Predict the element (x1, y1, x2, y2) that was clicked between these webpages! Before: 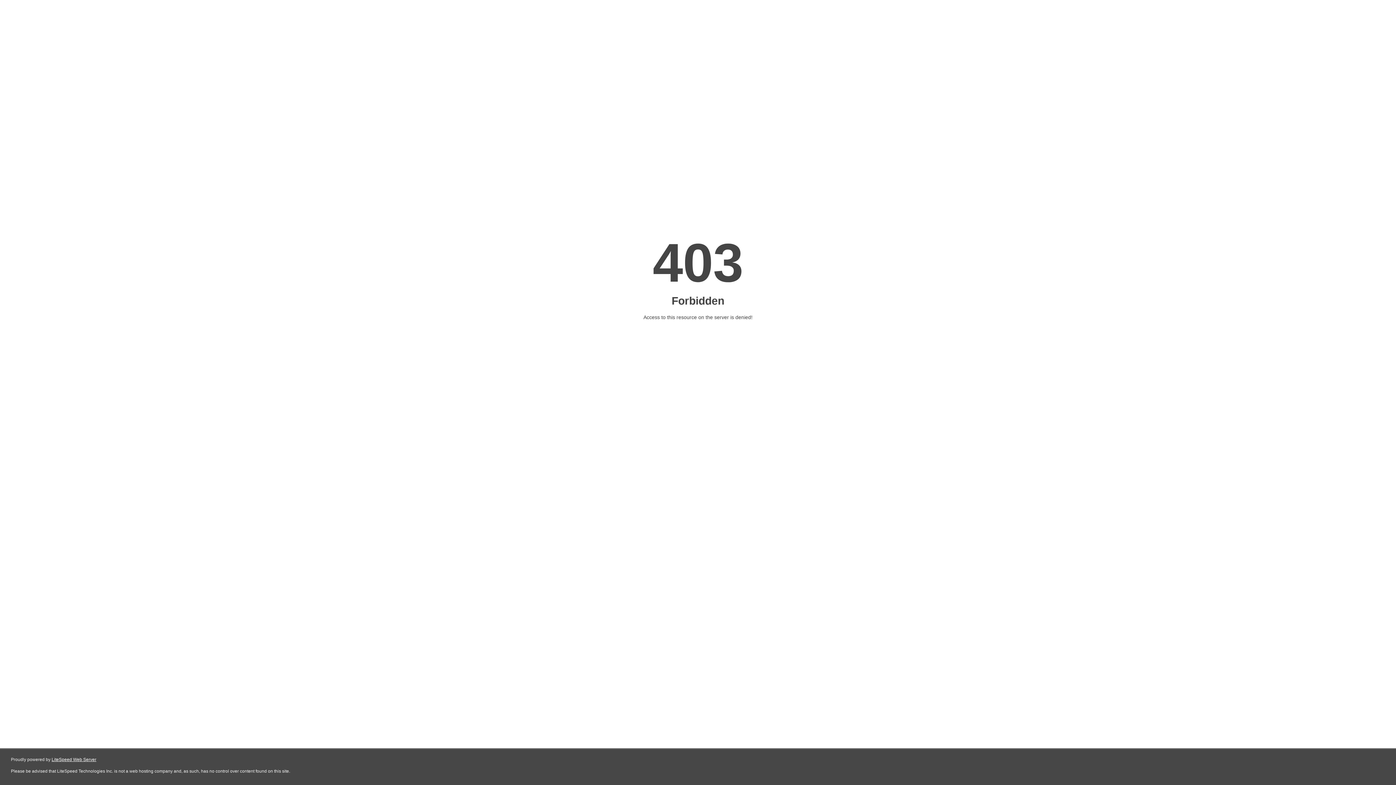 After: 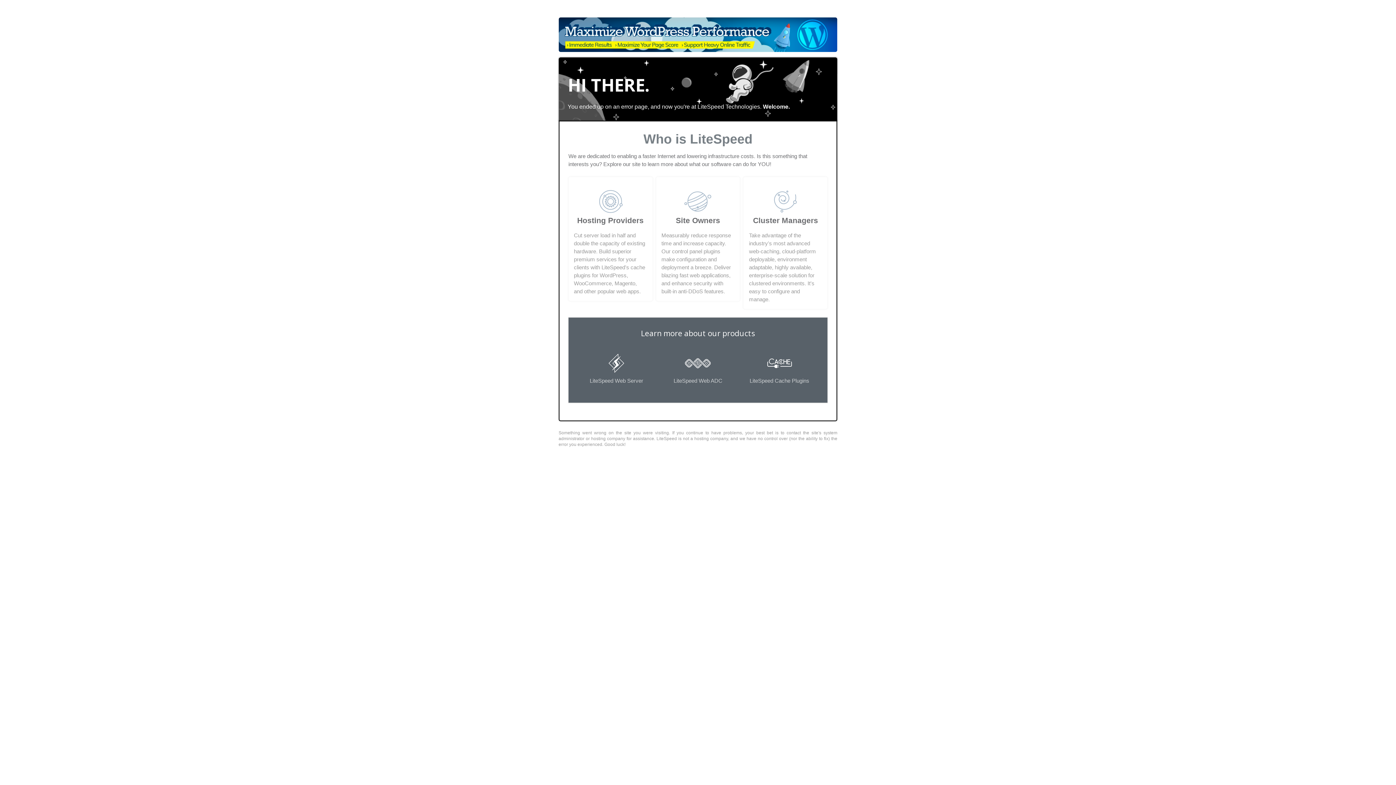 Action: label: LiteSpeed Web Server bbox: (51, 757, 96, 762)